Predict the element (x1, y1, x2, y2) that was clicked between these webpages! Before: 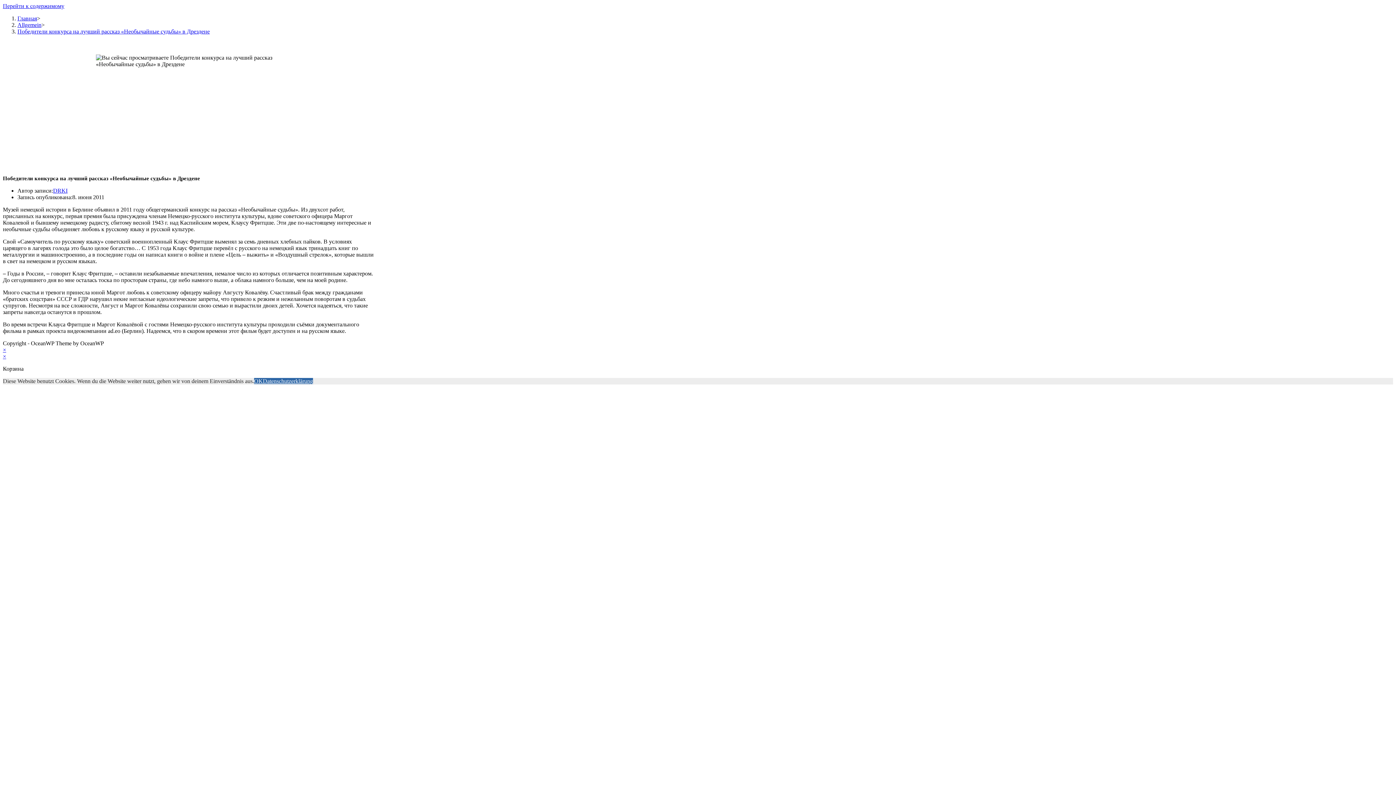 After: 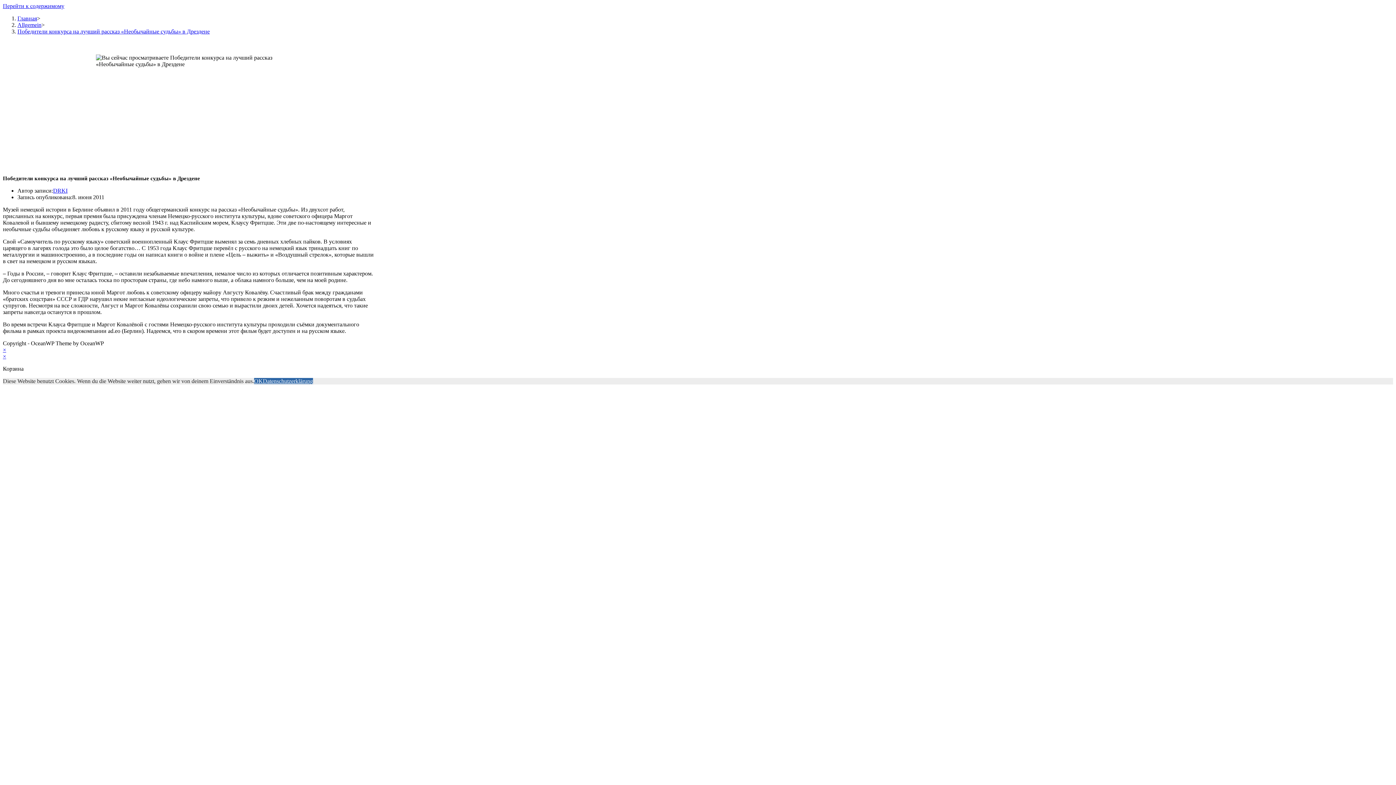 Action: label: Datenschutzerklärung bbox: (262, 378, 313, 384)